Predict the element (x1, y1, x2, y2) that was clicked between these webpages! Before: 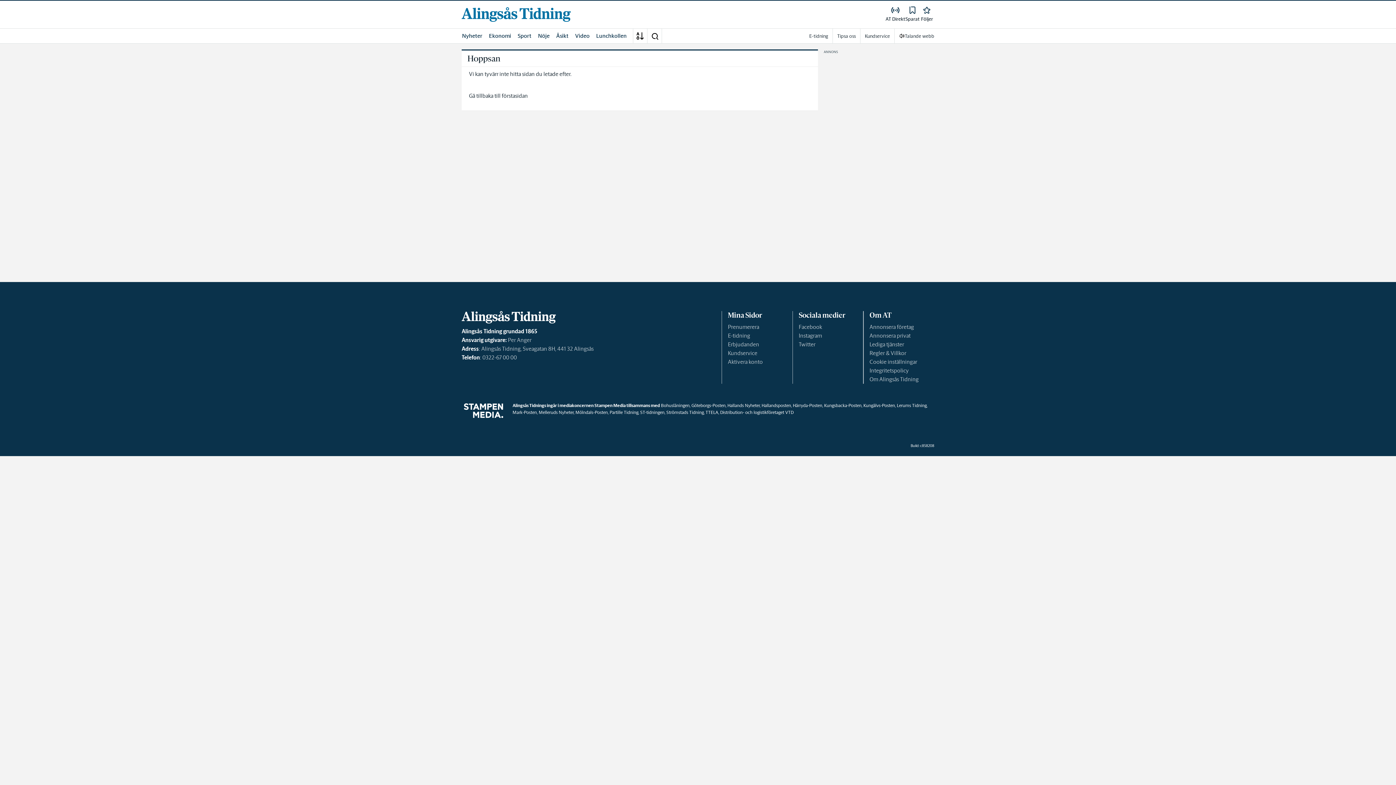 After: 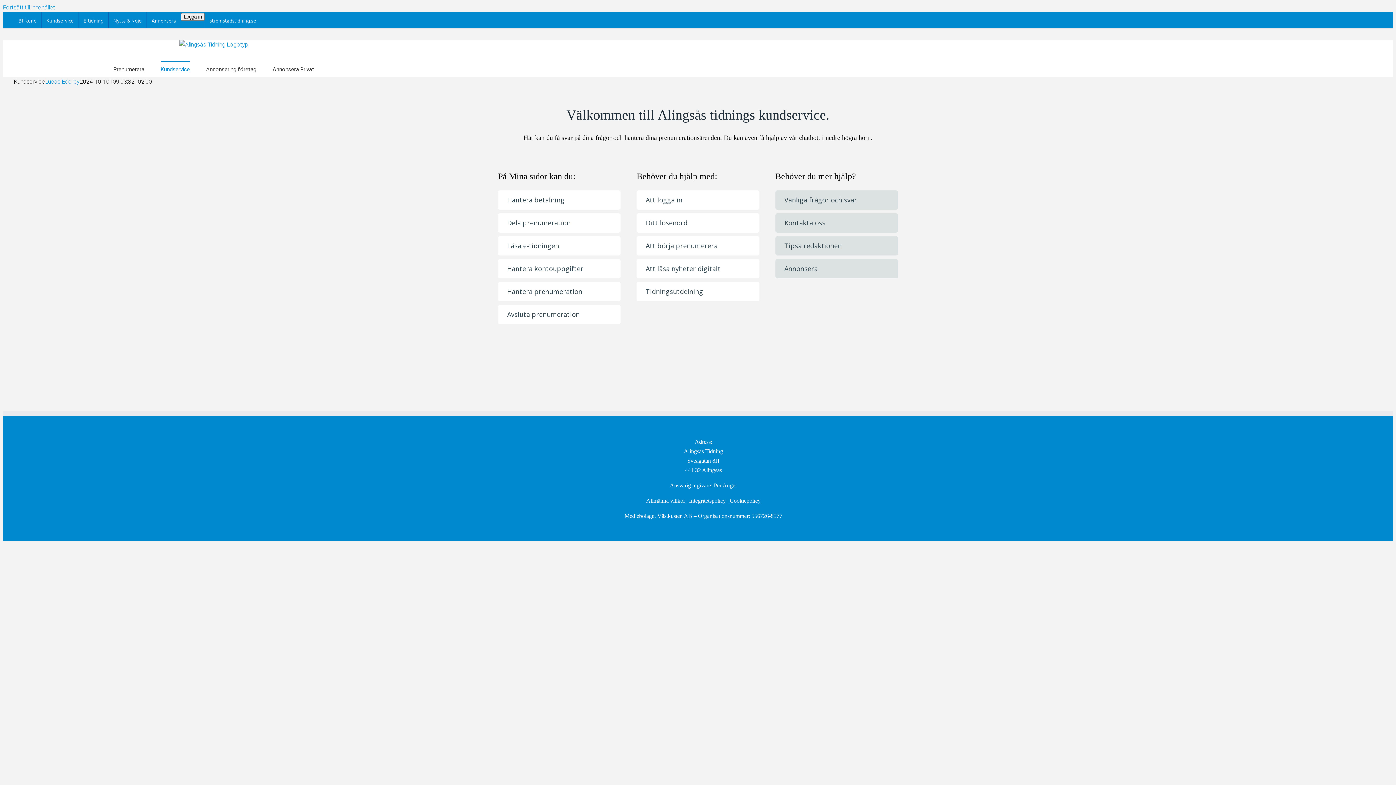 Action: label: Kundservice bbox: (860, 28, 894, 43)